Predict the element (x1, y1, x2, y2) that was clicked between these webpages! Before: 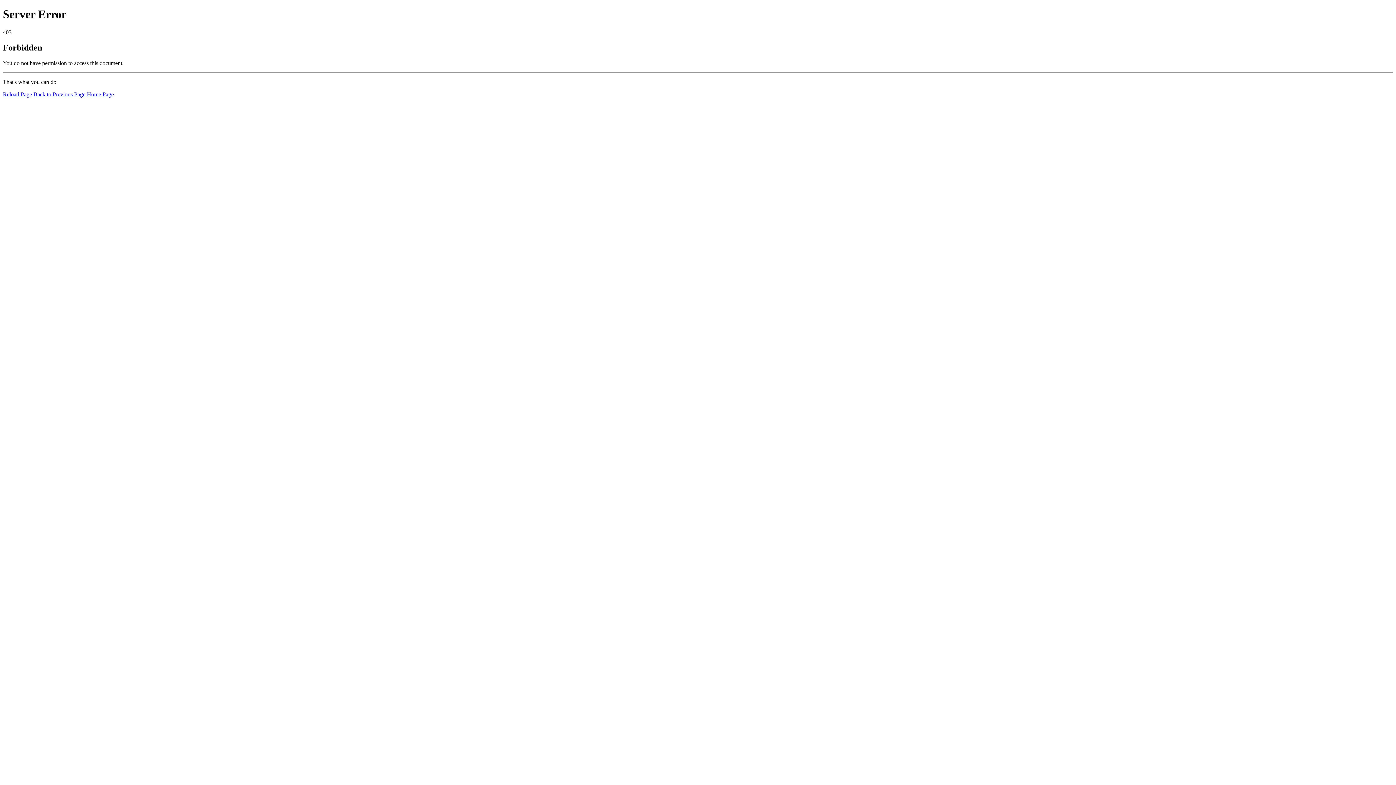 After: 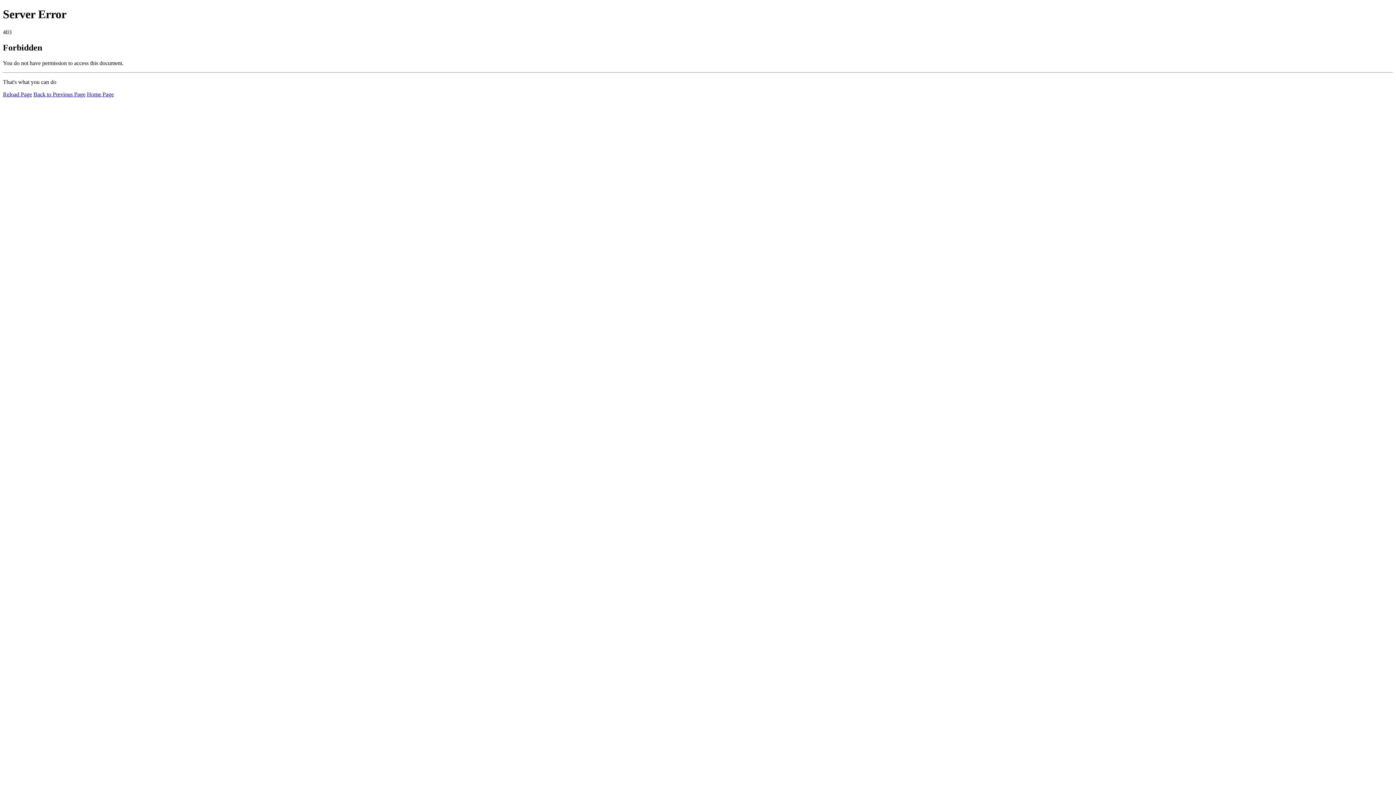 Action: bbox: (2, 91, 32, 97) label: Reload Page